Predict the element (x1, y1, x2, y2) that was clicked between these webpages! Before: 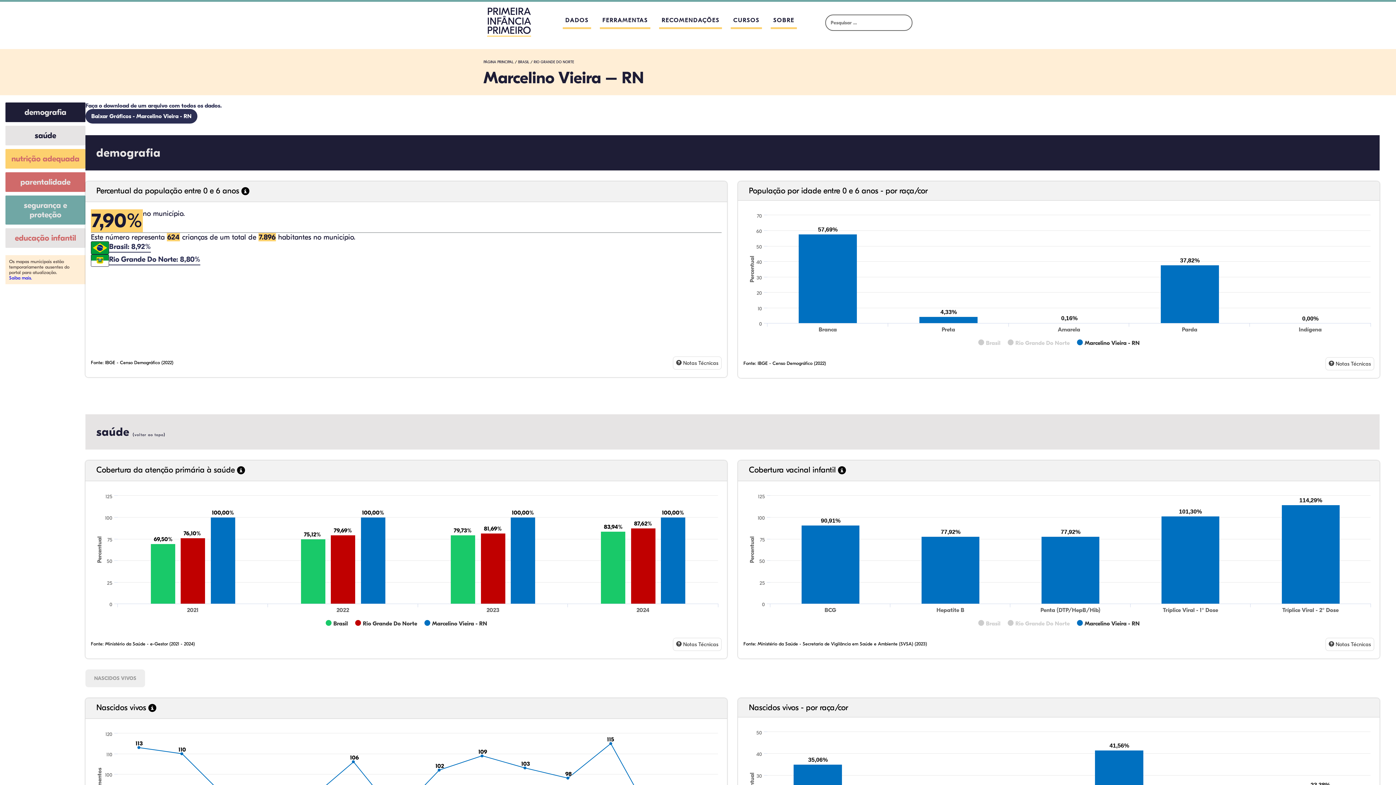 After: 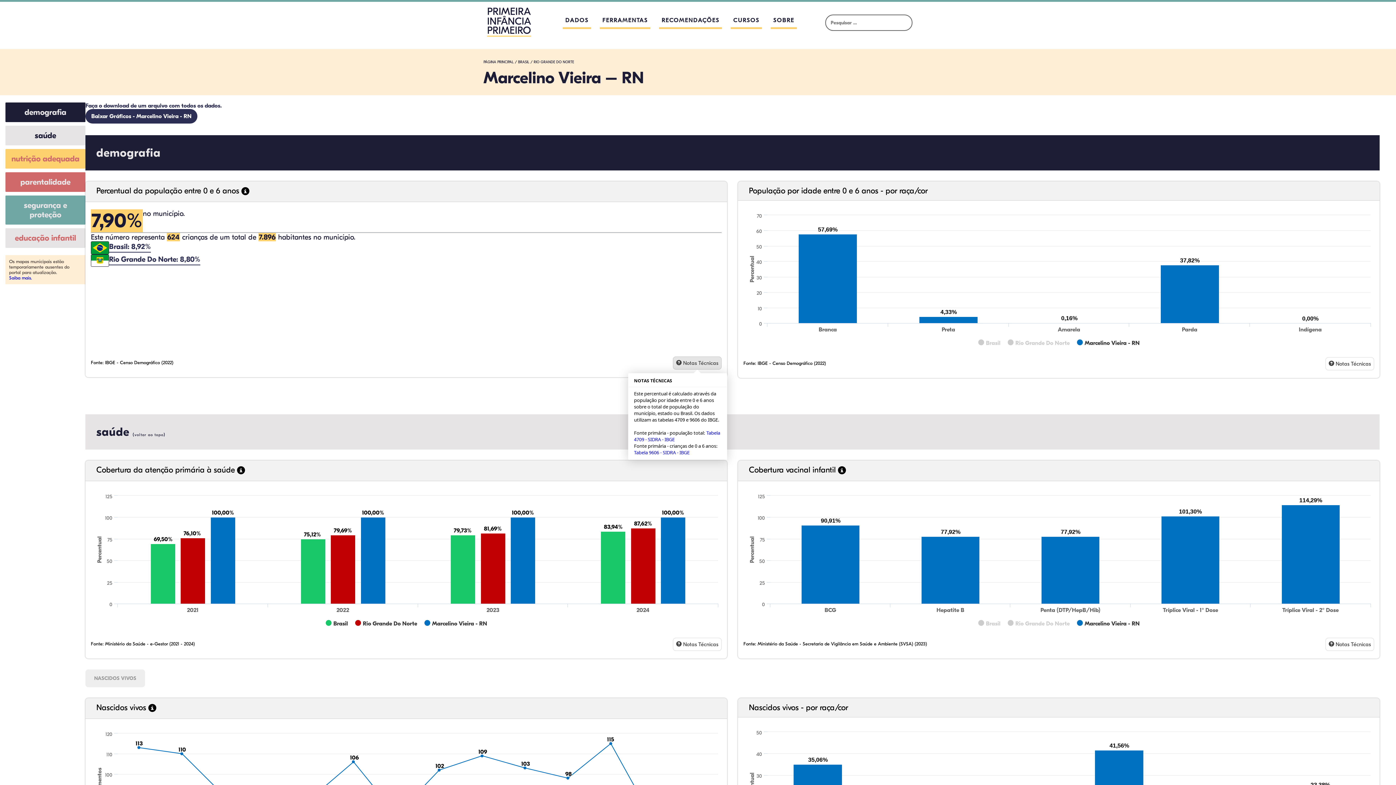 Action: bbox: (673, 356, 721, 369) label:  Notas Técnicas